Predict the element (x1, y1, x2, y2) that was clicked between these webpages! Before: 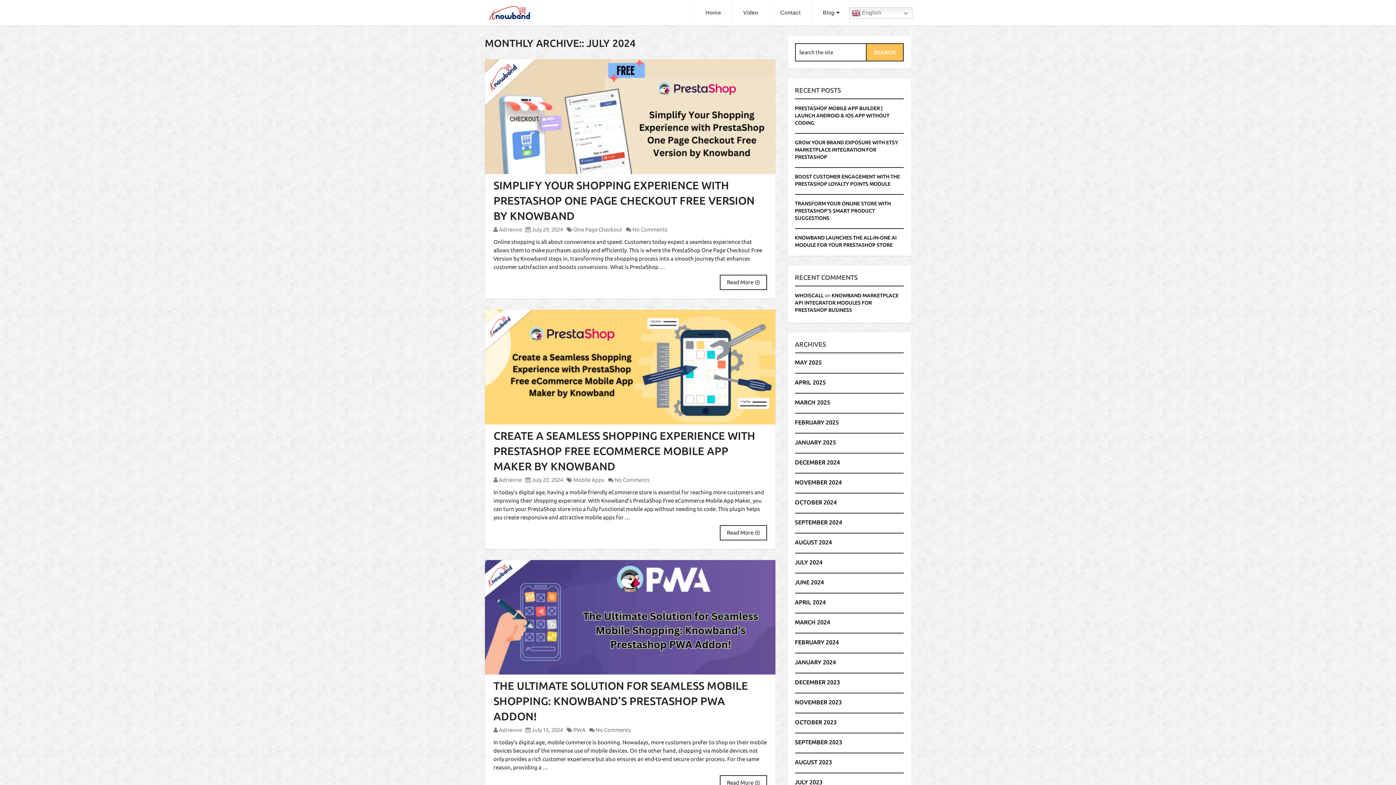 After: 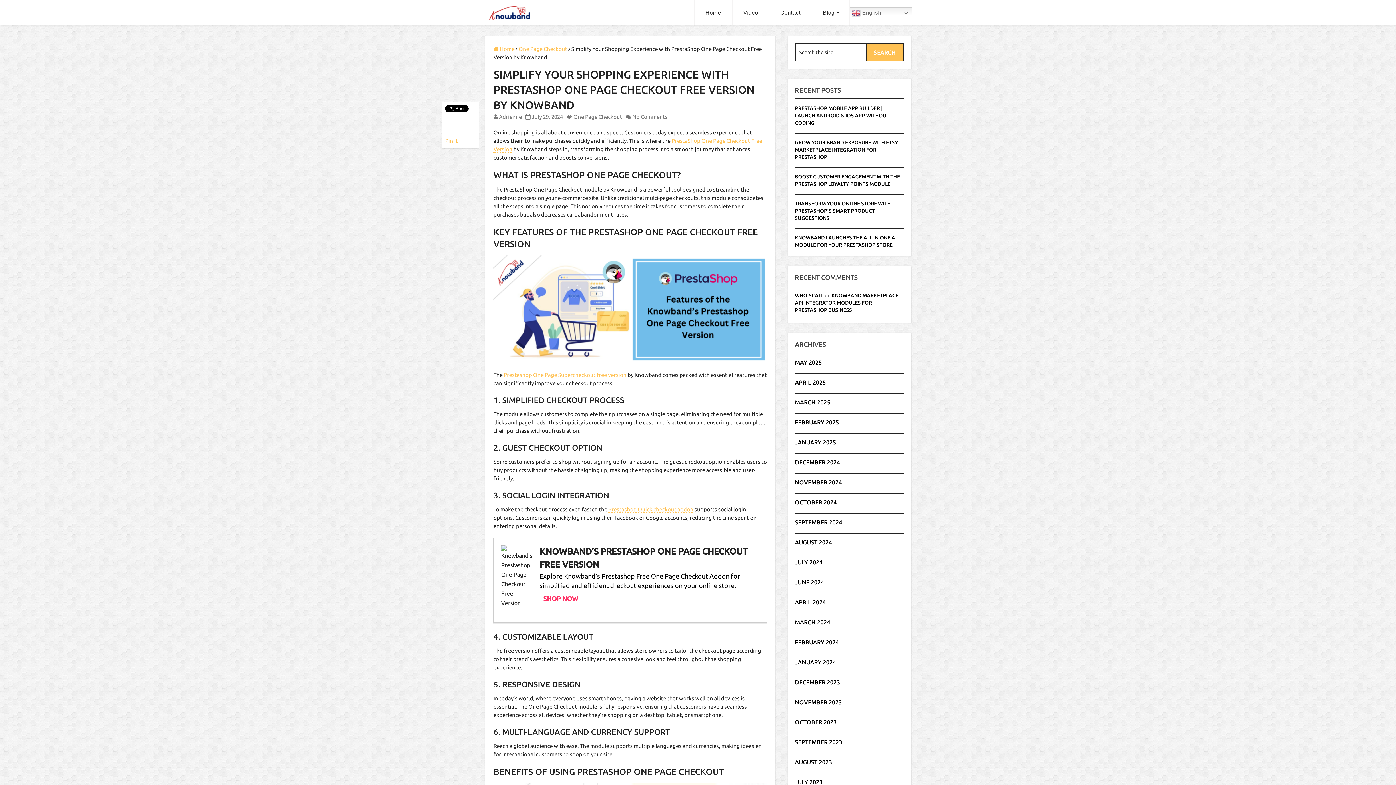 Action: label: Read More bbox: (719, 274, 767, 290)